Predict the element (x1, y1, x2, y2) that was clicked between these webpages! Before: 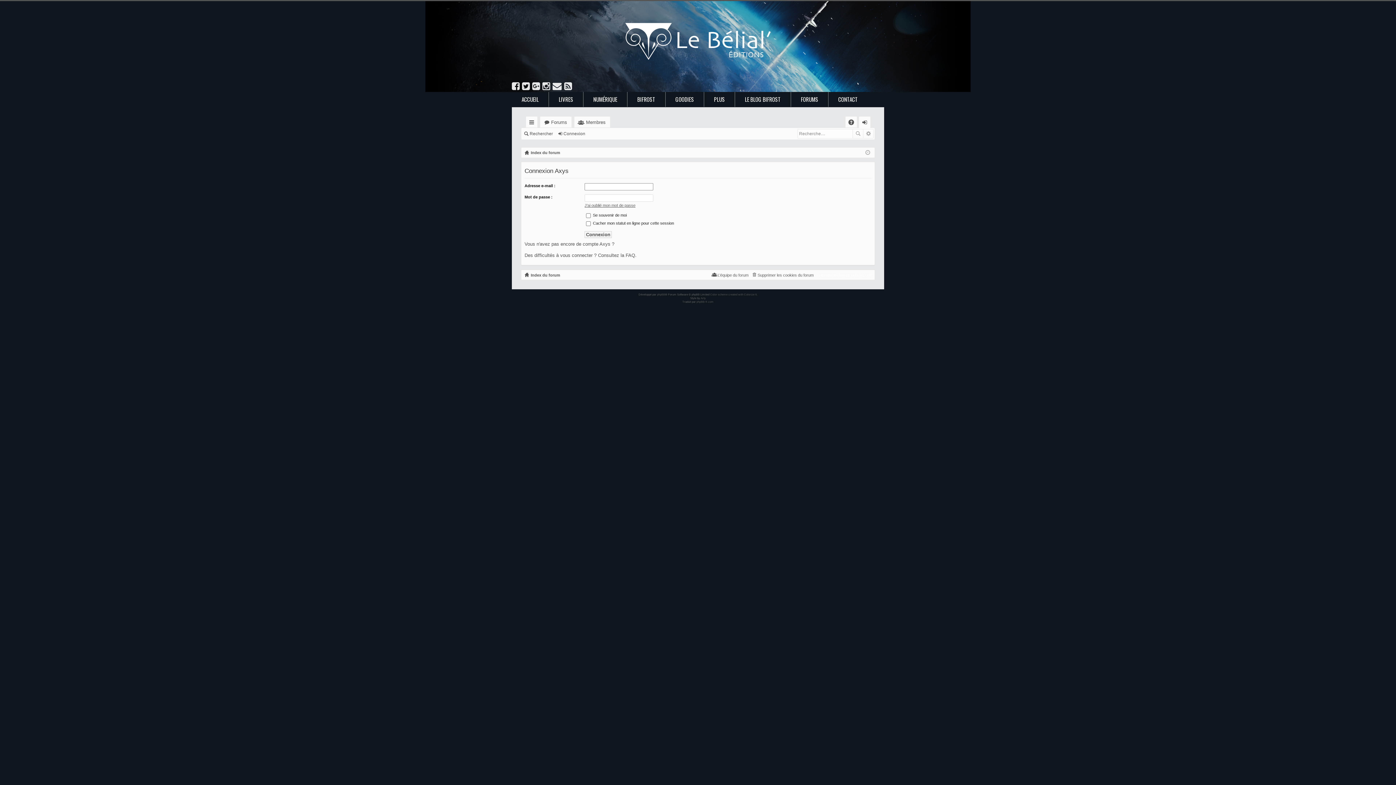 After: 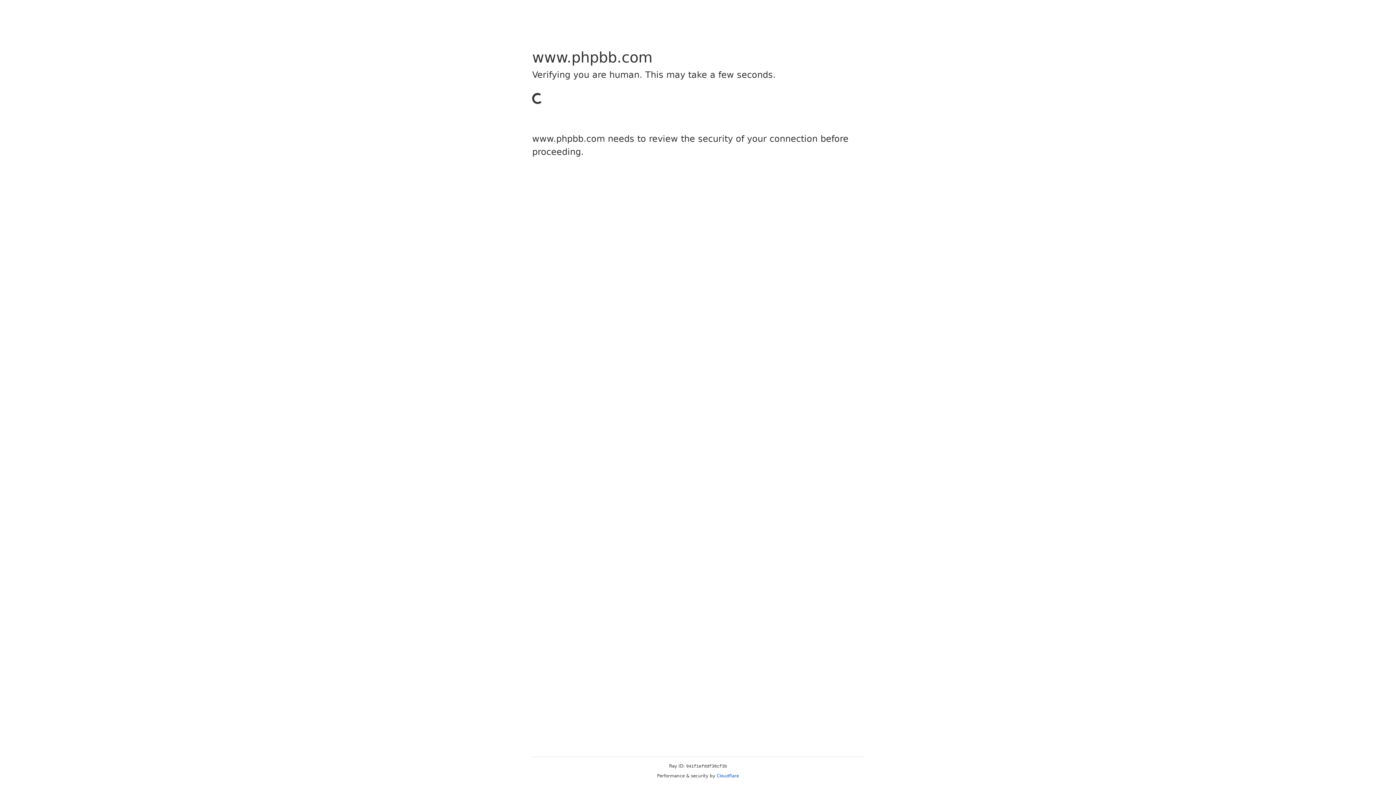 Action: bbox: (657, 292, 665, 296) label: phpBB